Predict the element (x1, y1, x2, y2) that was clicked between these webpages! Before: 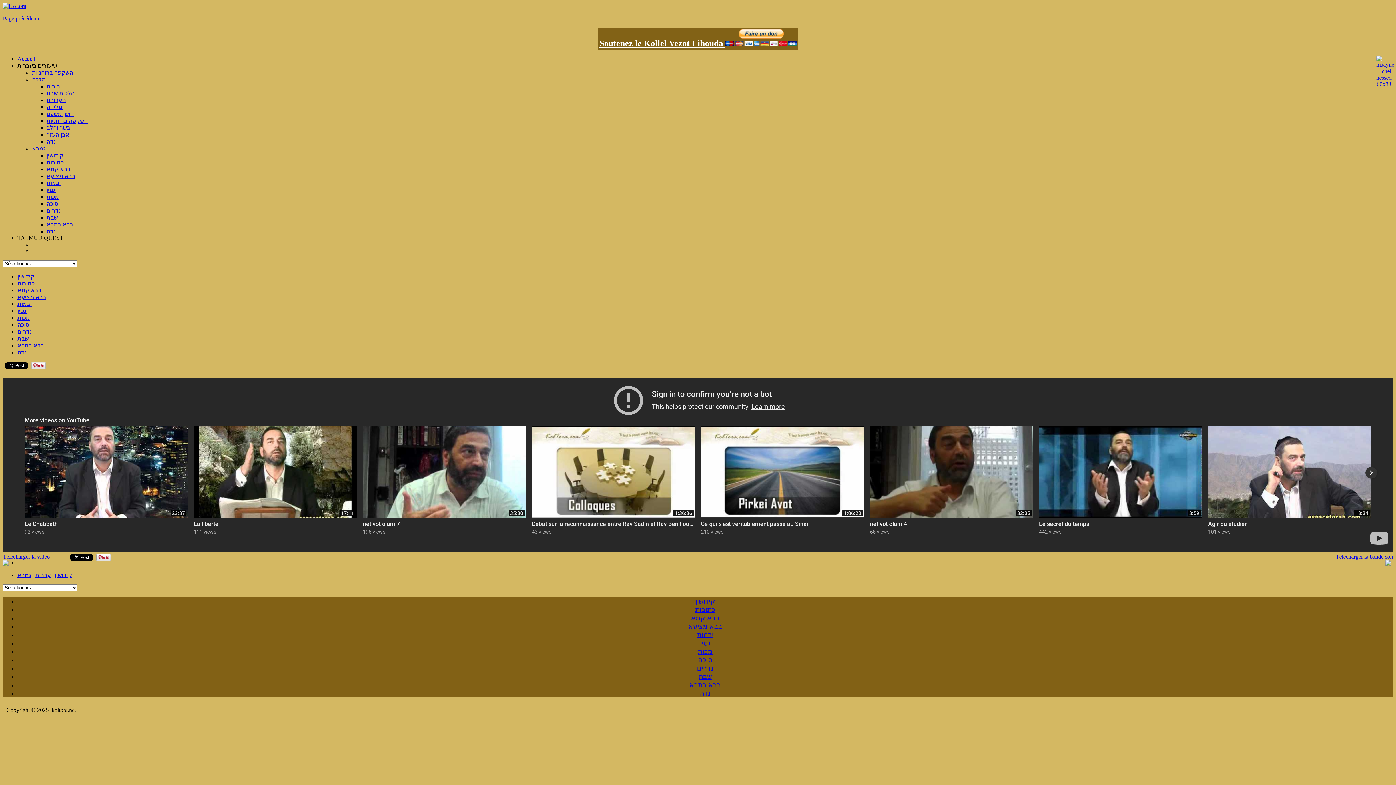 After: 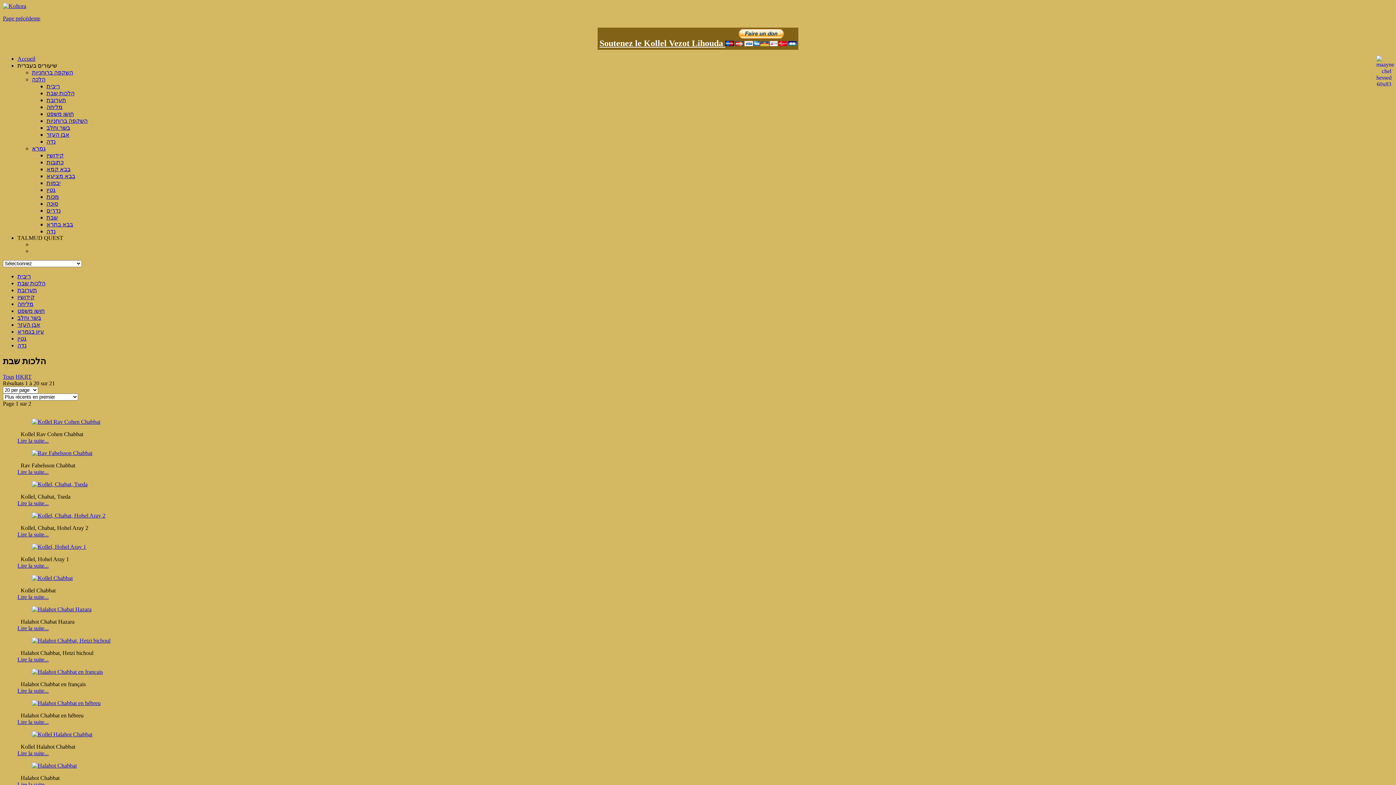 Action: label: הלכות שבת bbox: (46, 90, 74, 96)